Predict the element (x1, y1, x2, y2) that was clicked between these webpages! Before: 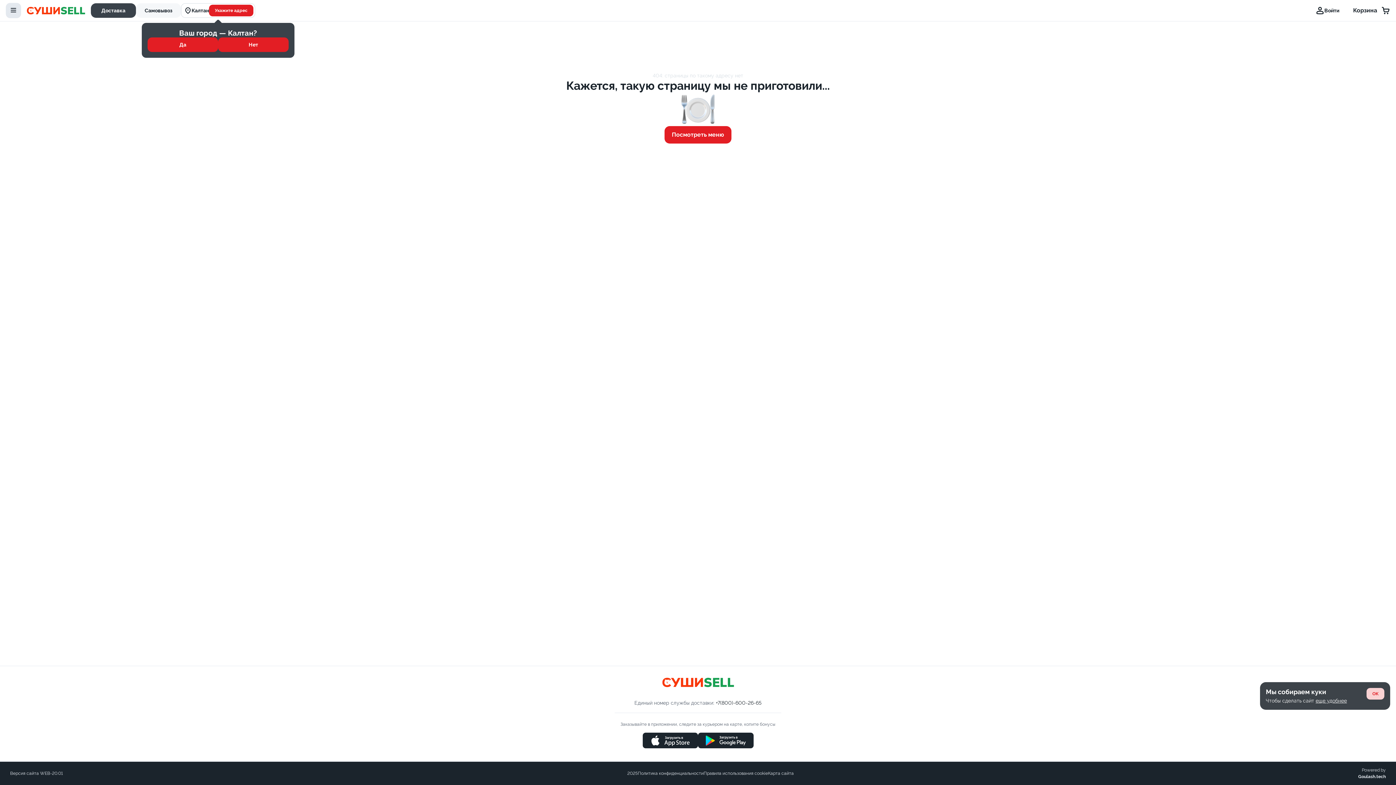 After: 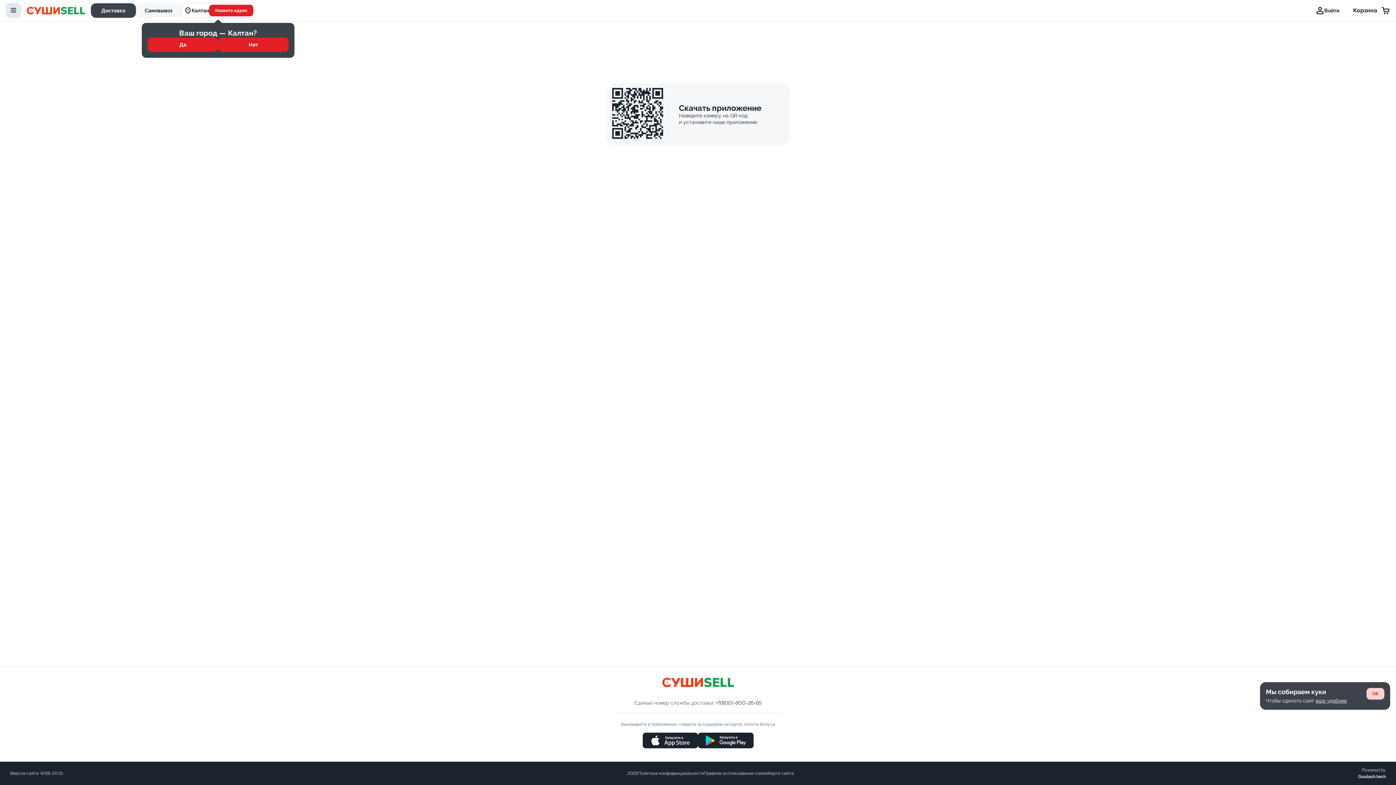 Action: label: Загрузить в bbox: (698, 733, 753, 748)